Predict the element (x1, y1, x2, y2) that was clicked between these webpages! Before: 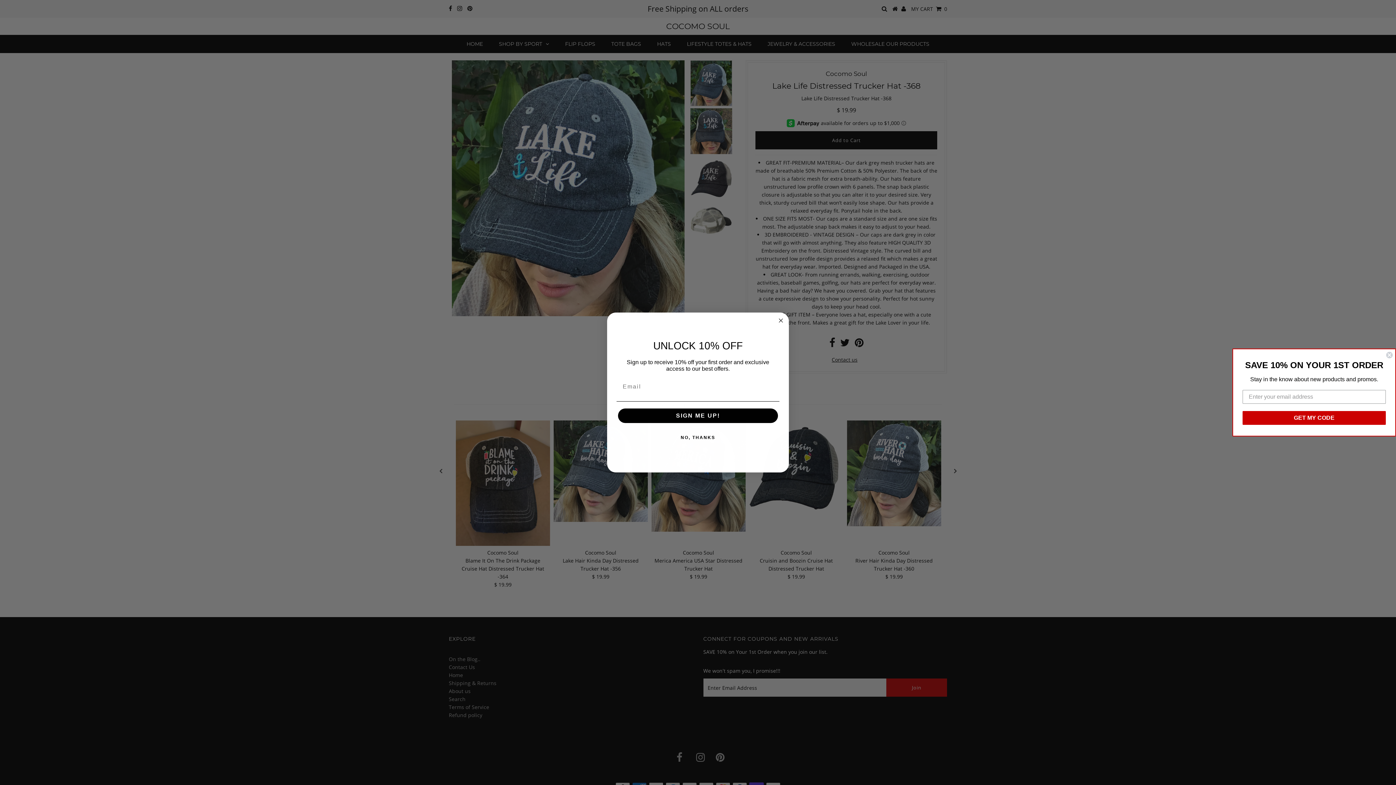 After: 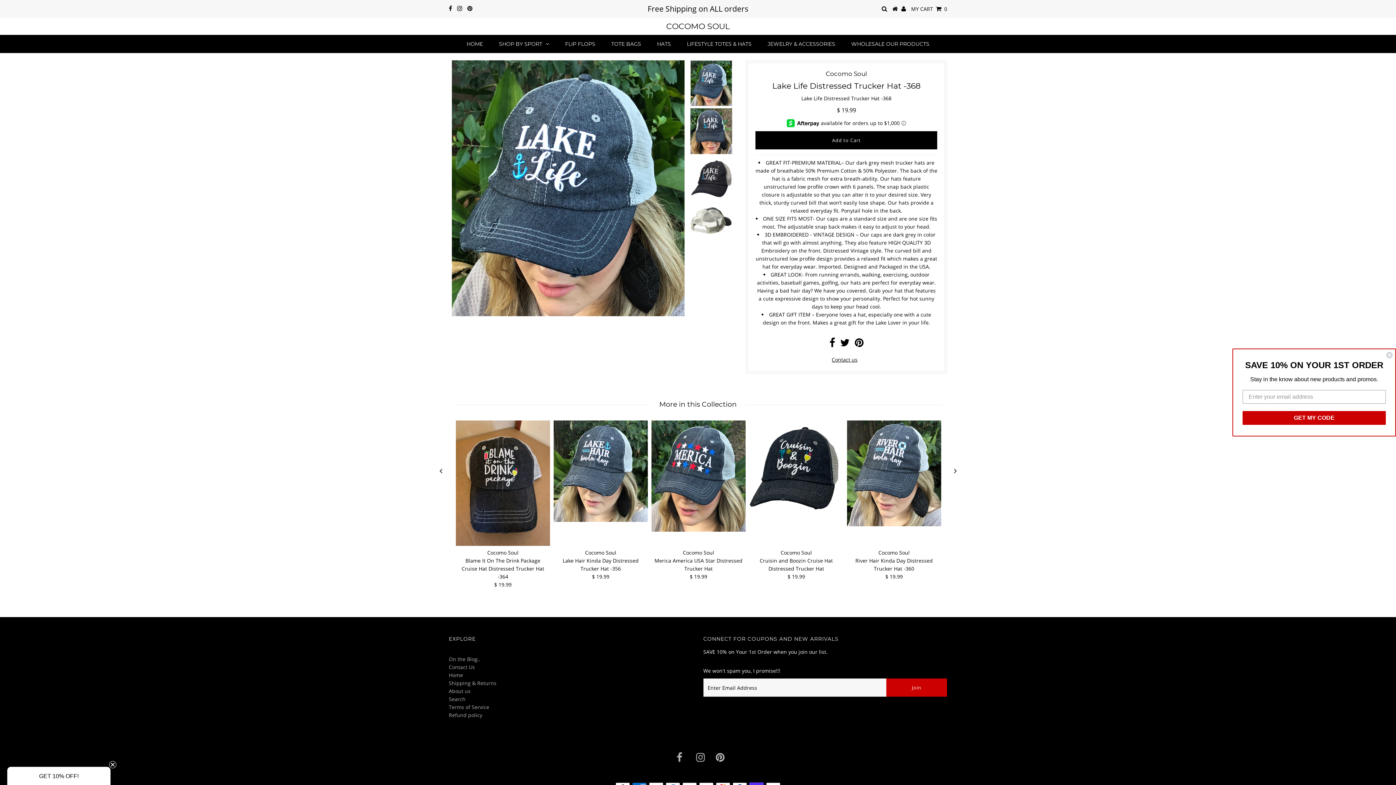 Action: bbox: (776, 316, 785, 325) label: Close dialog